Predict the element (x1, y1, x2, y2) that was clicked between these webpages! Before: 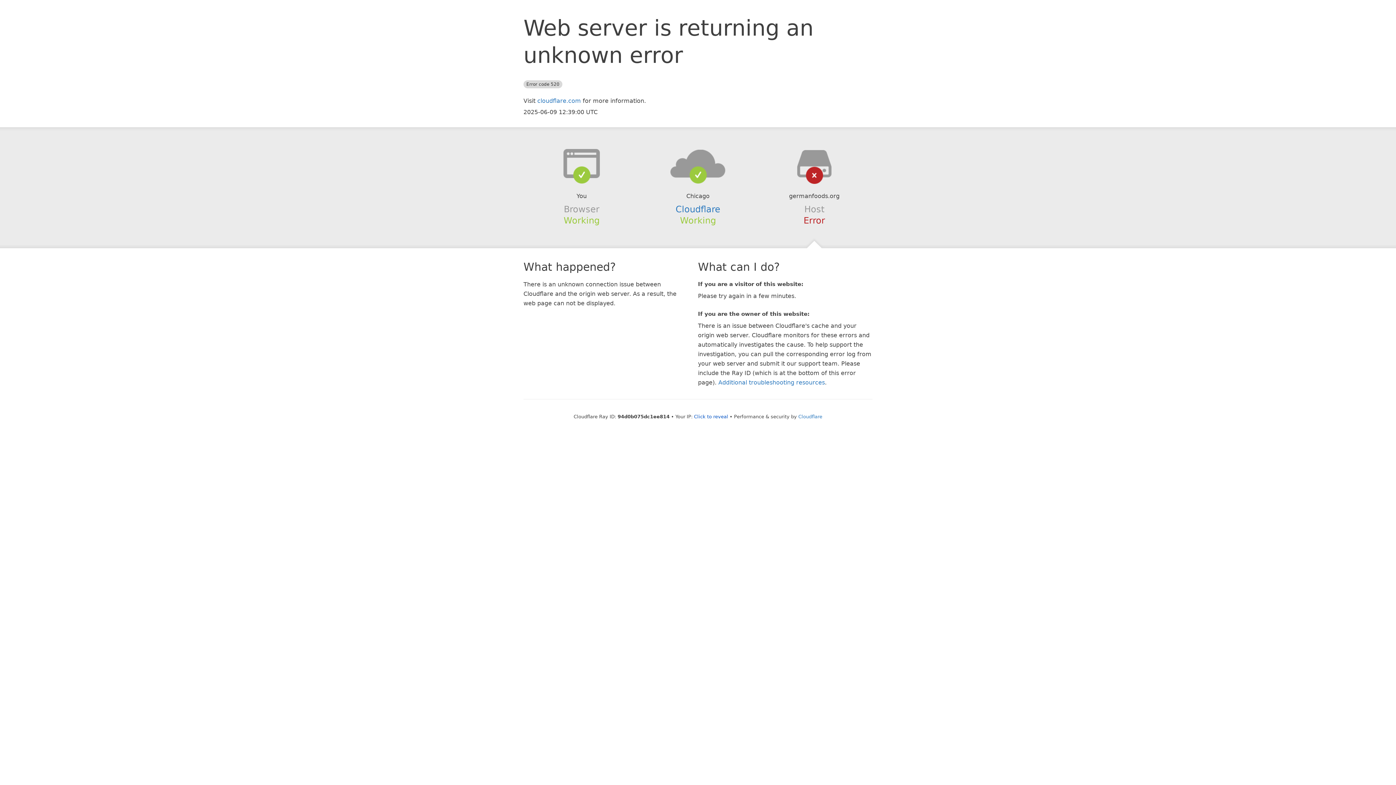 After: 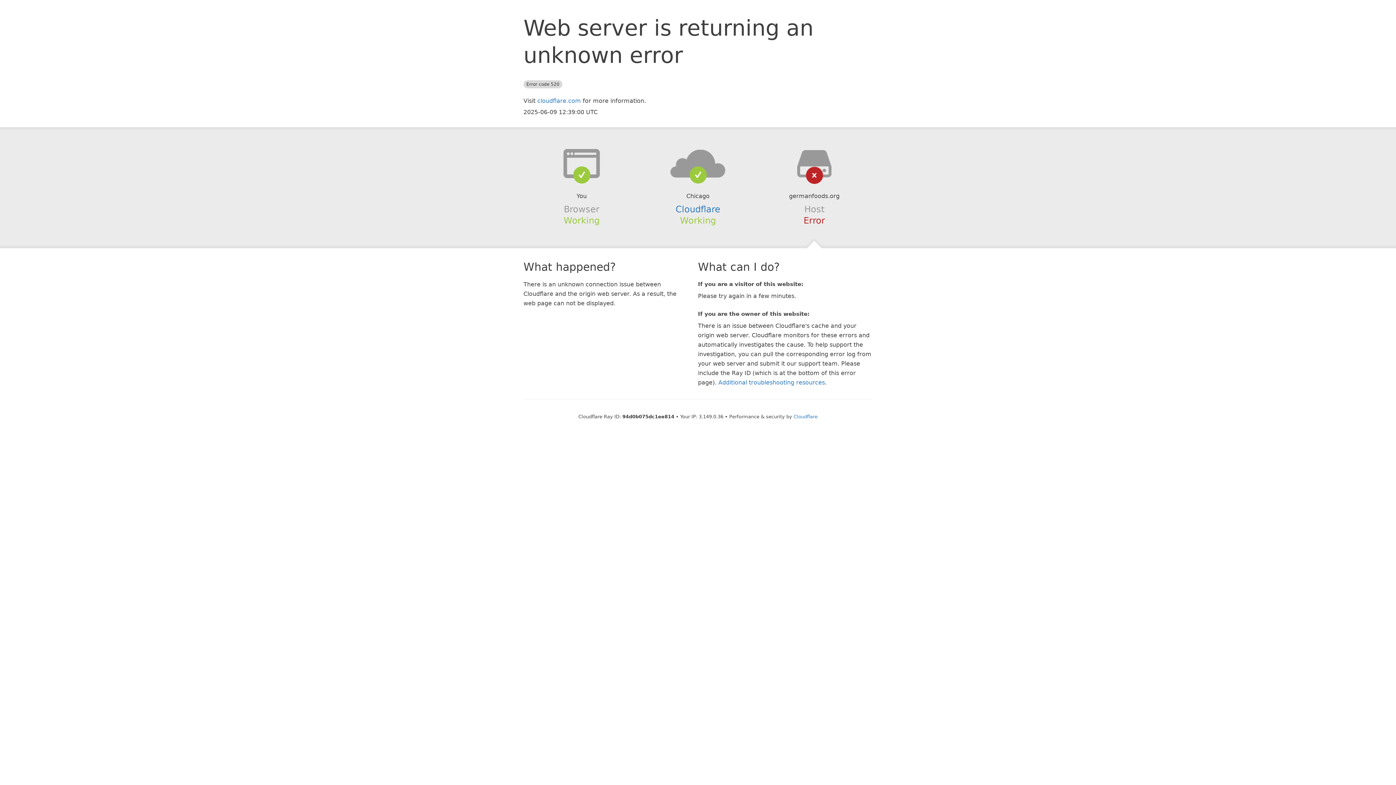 Action: label: Click to reveal bbox: (694, 414, 728, 419)